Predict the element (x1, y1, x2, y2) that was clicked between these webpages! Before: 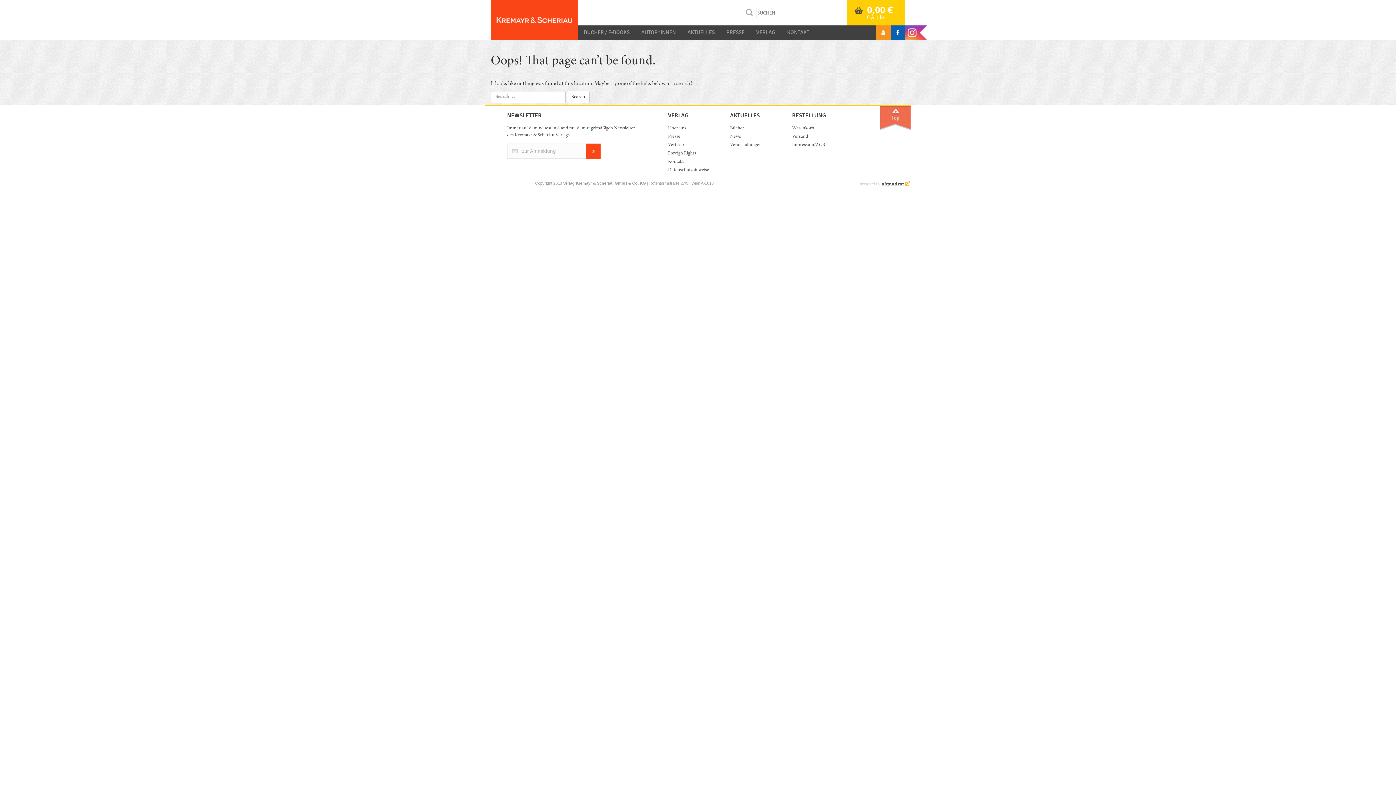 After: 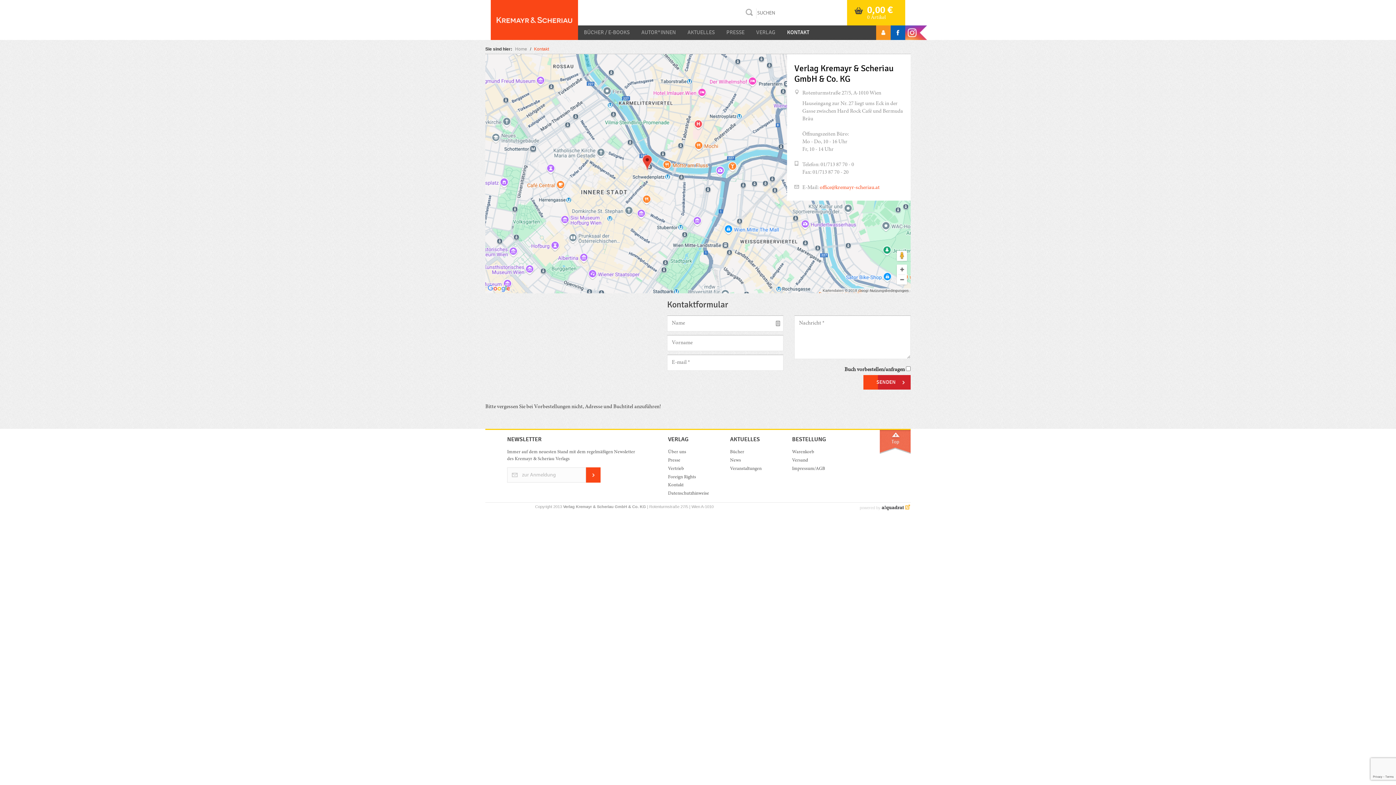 Action: label: KONTAKT bbox: (781, 25, 815, 39)